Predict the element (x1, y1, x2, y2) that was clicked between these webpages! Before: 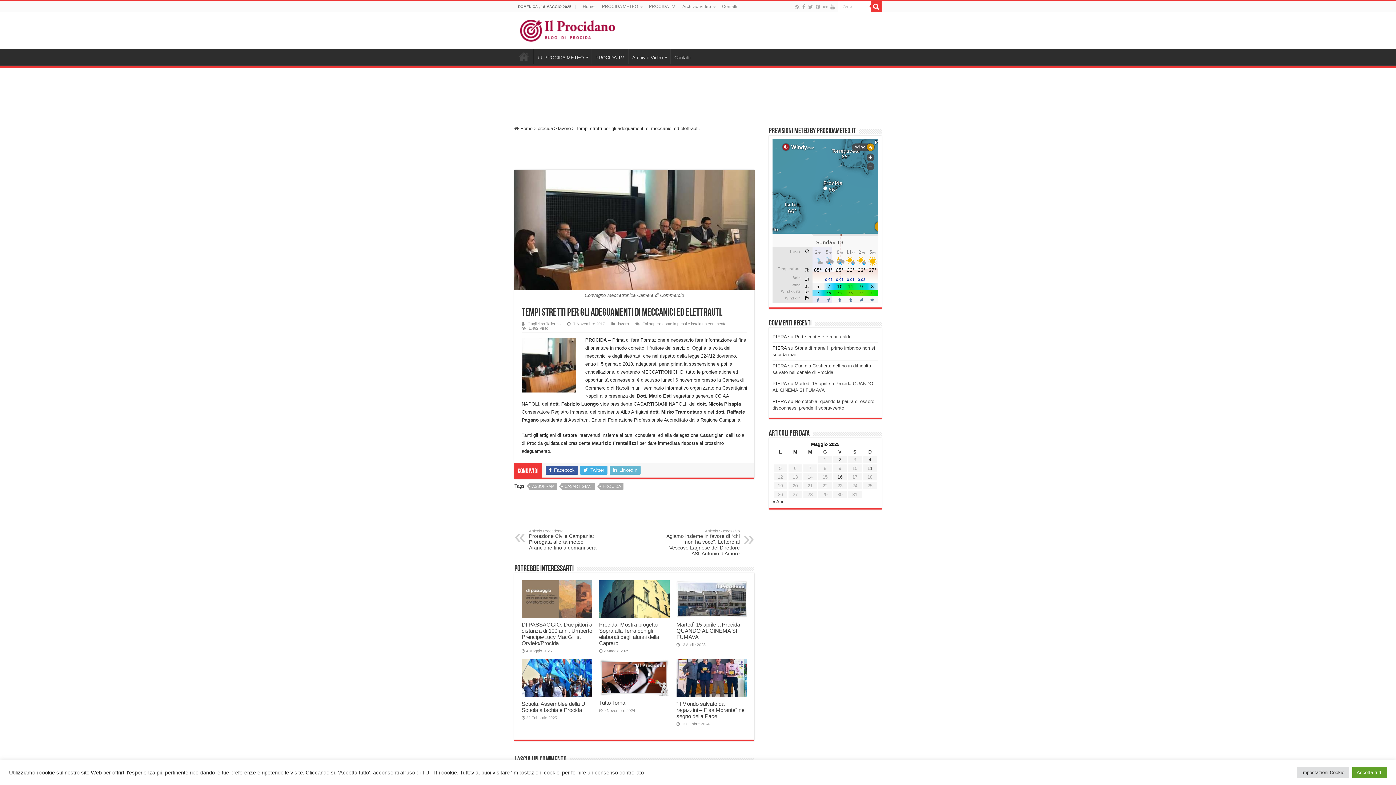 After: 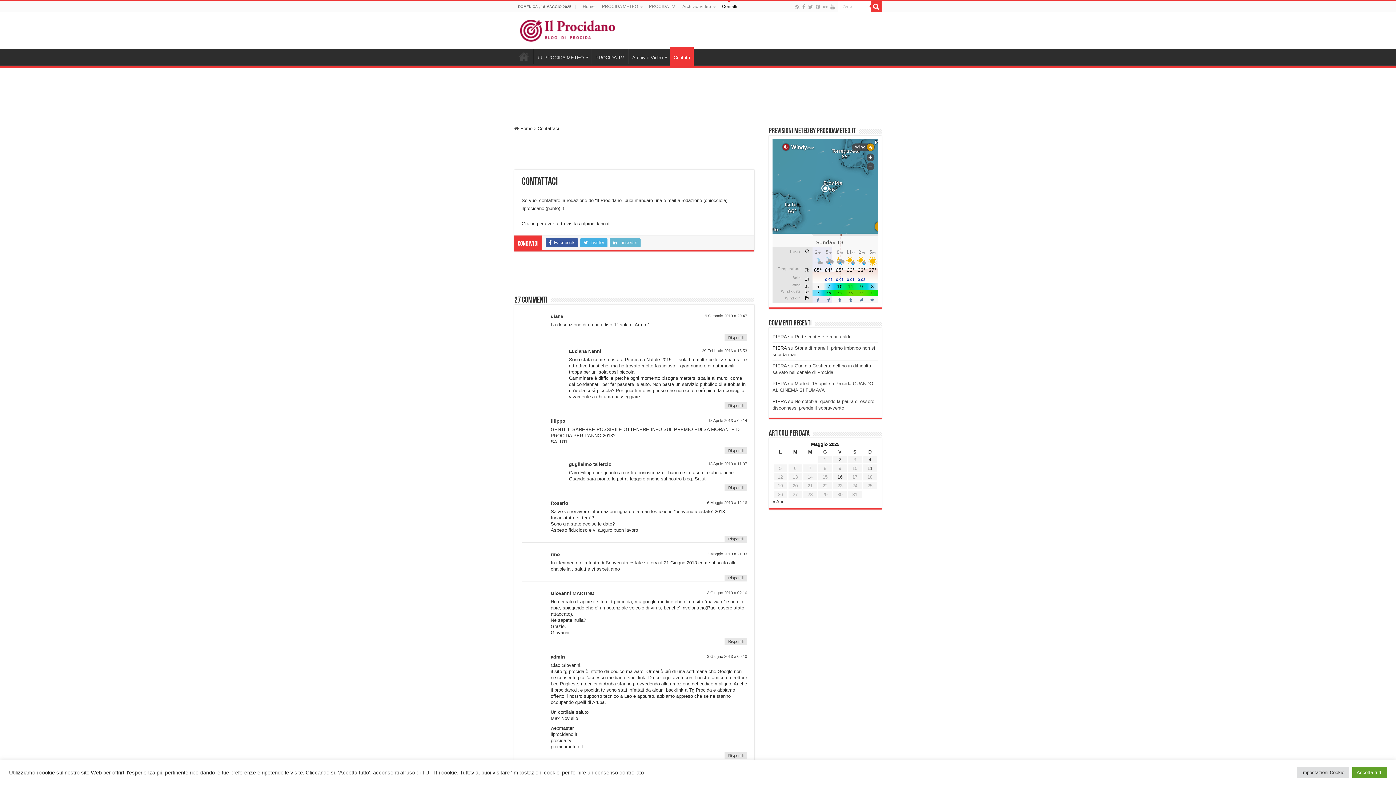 Action: bbox: (718, 1, 741, 12) label: Contatti